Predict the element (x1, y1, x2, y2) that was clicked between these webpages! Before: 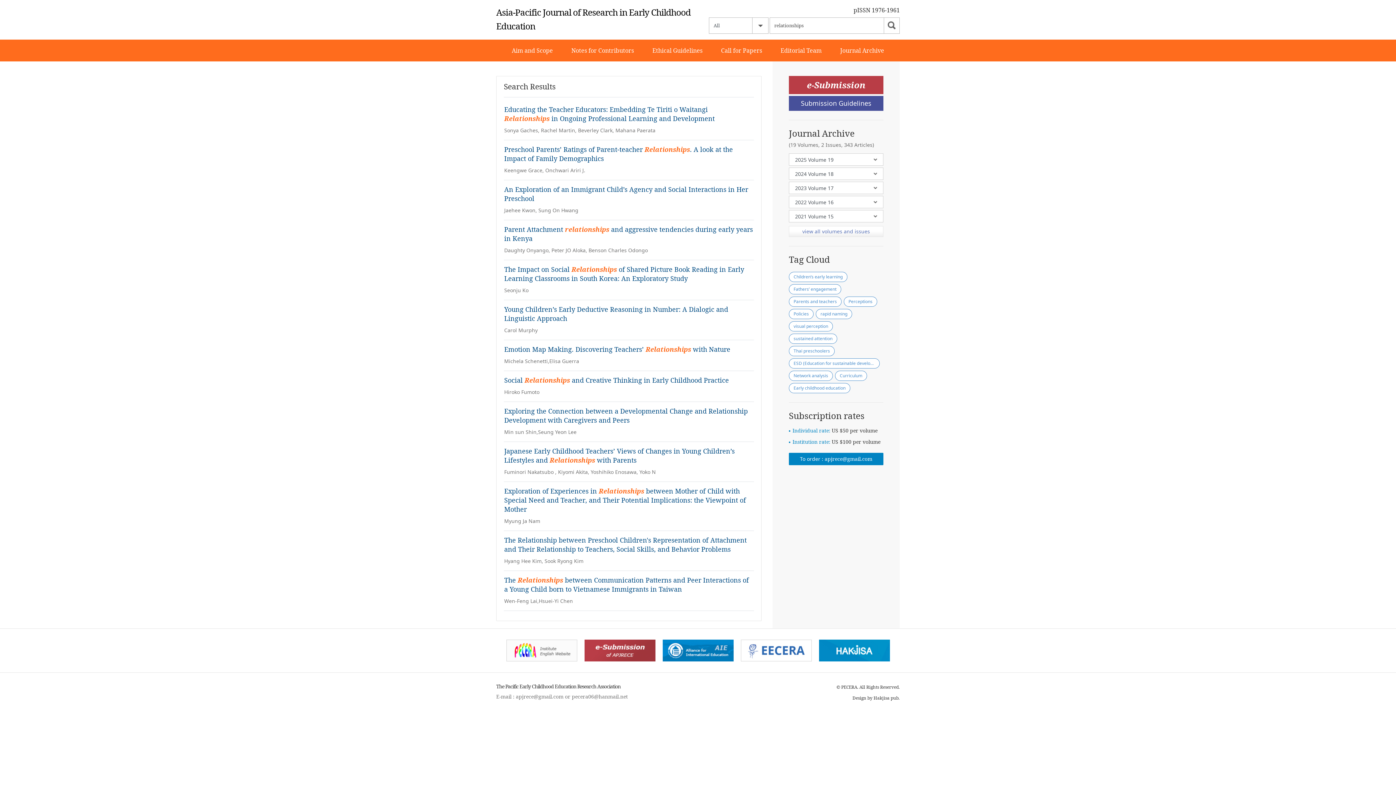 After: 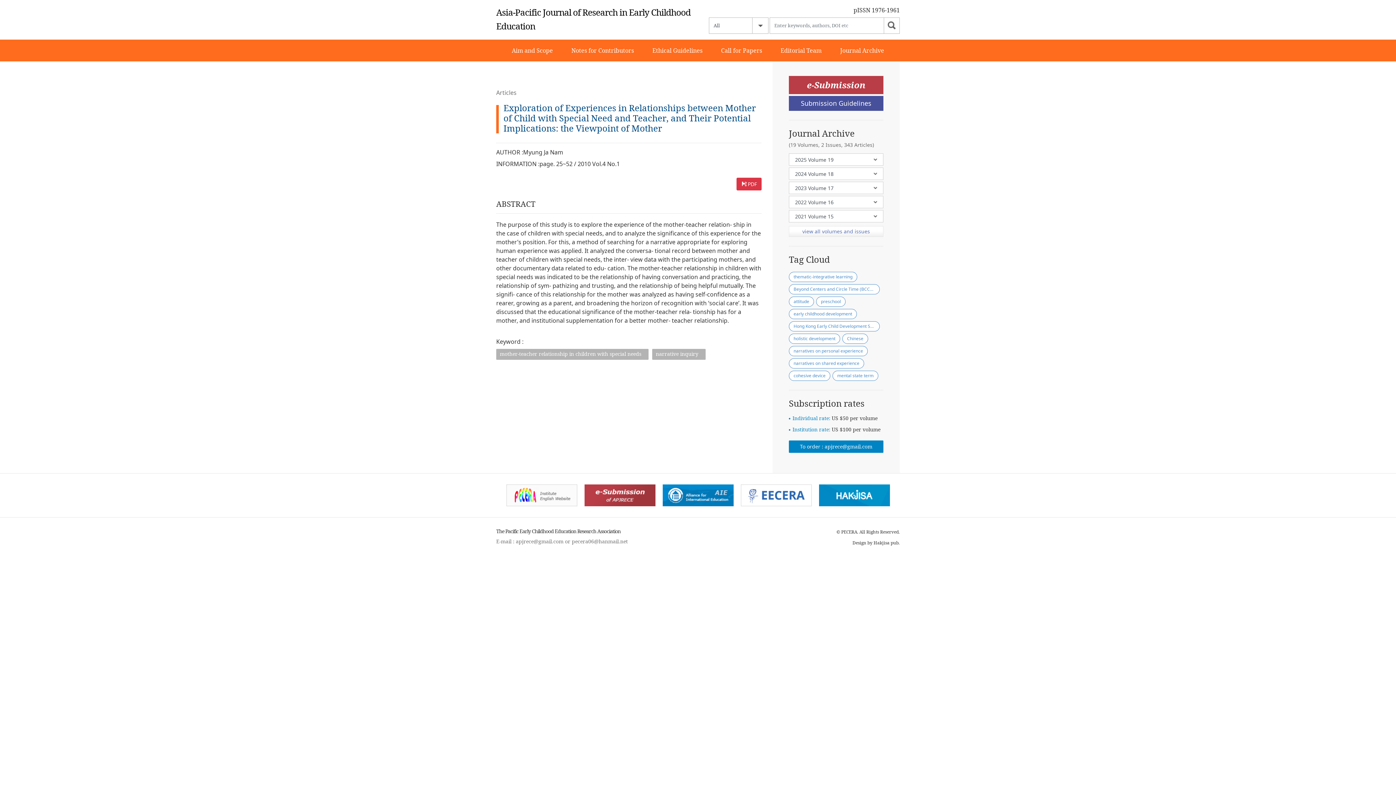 Action: label: Exploration of Experiences in Relationships between Mother of Child with Special Need and Teacher, and Their Potential Implications: the Viewpoint of Mother bbox: (504, 486, 746, 513)